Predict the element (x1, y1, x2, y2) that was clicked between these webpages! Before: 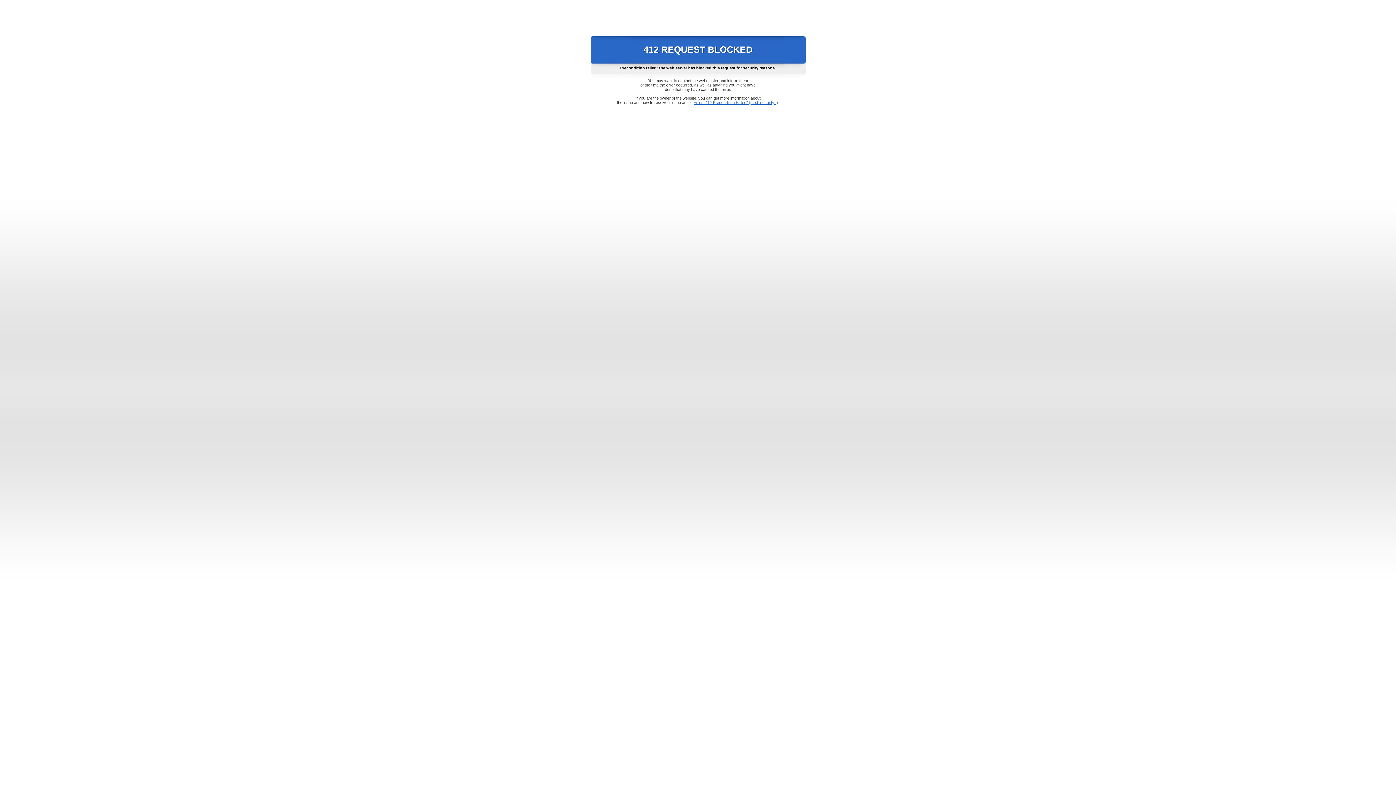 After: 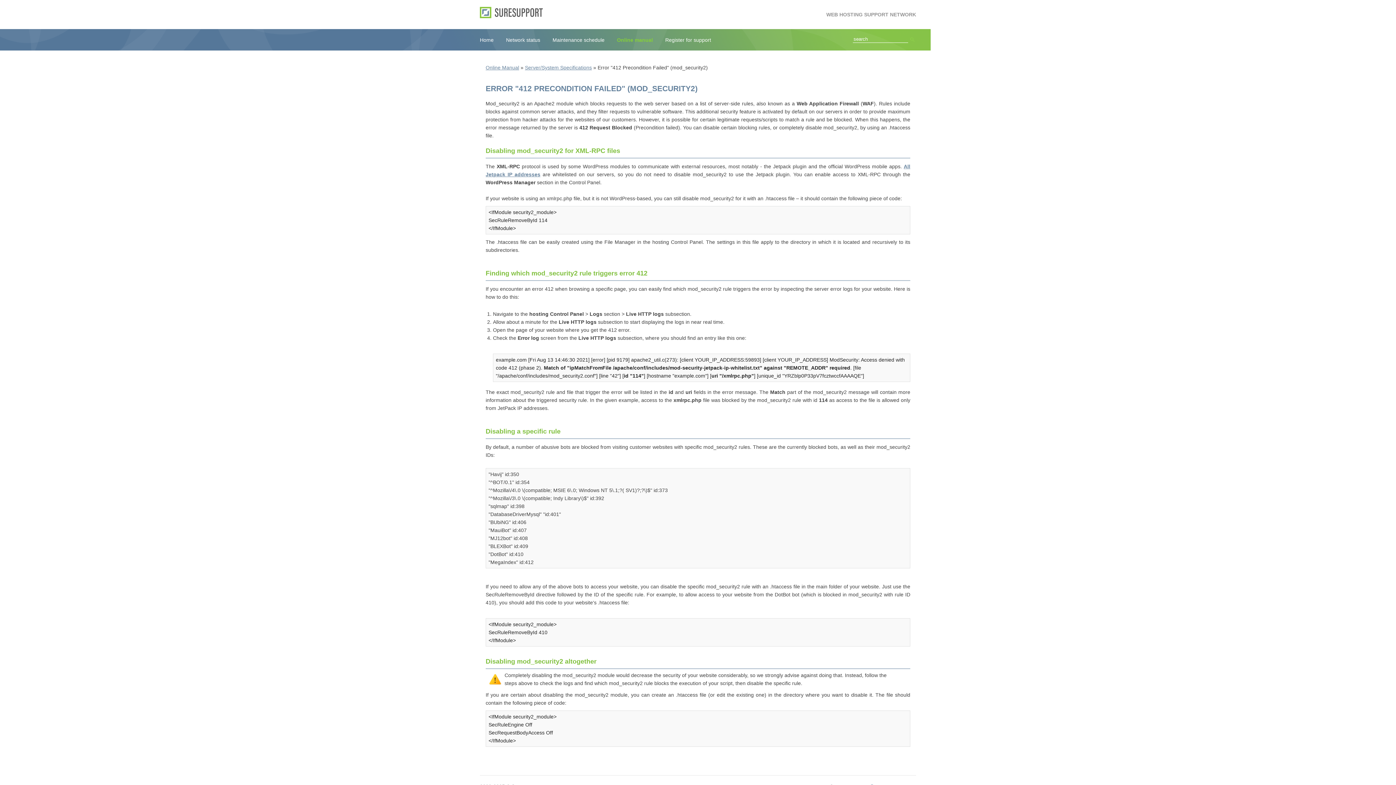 Action: label: Error "412 Precondition Failed" (mod_security2) bbox: (693, 100, 778, 104)